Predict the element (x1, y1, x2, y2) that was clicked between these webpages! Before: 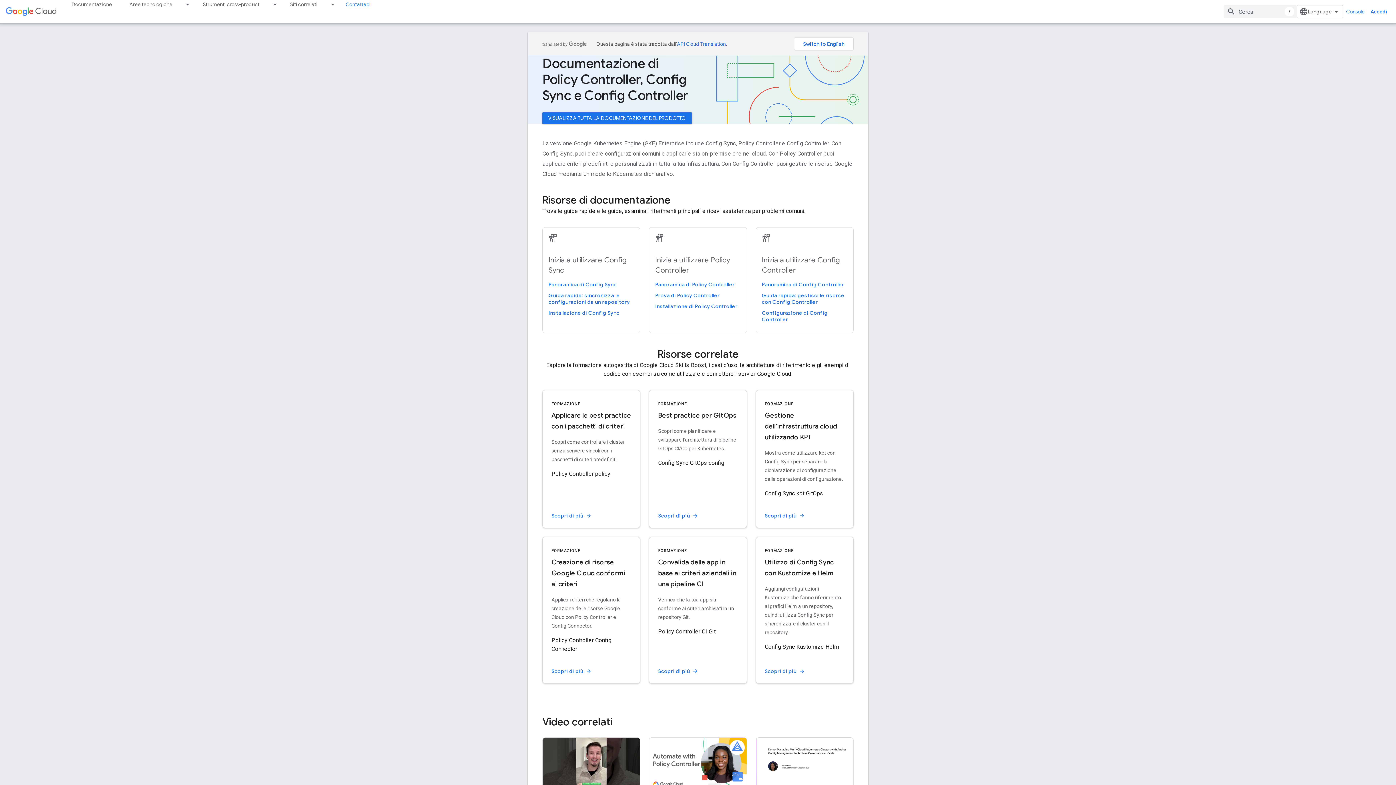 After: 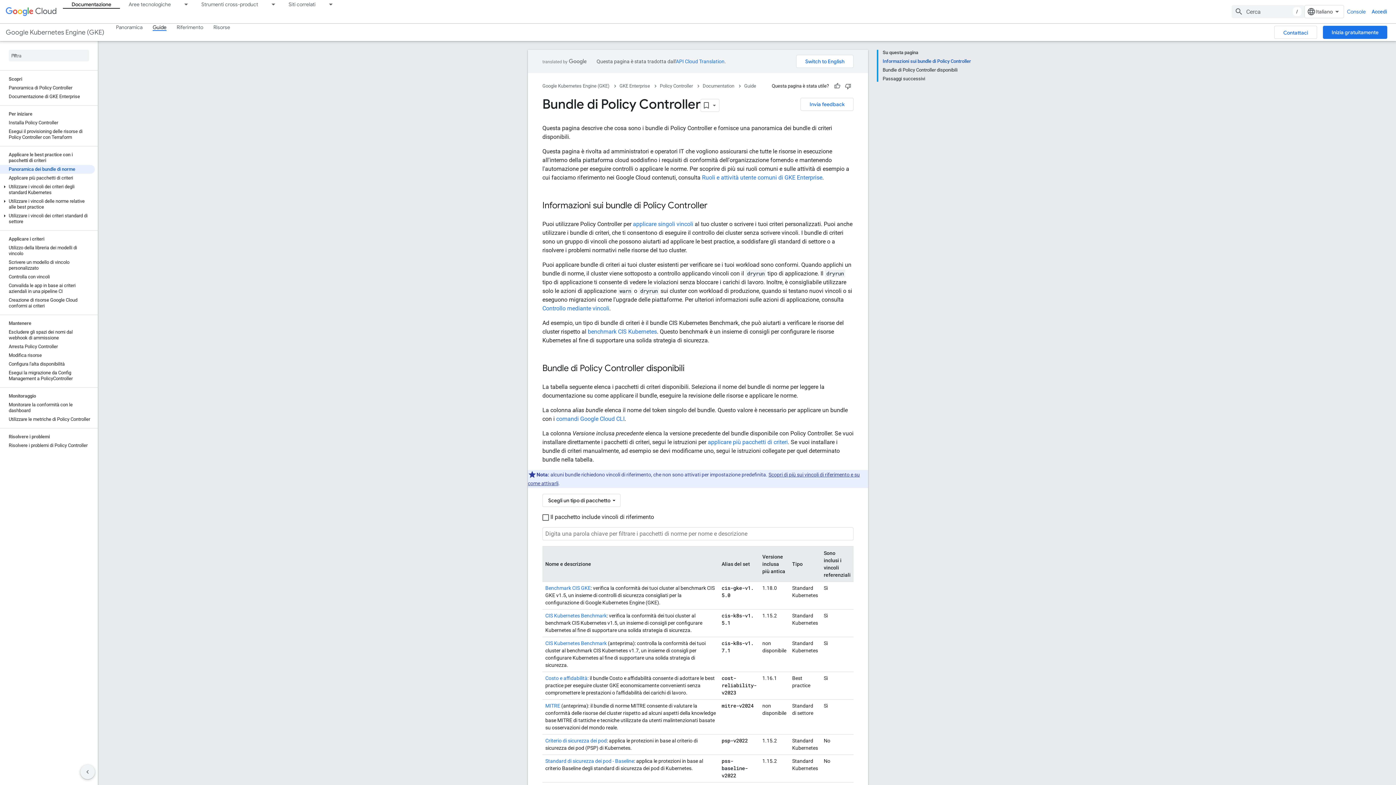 Action: bbox: (551, 512, 591, 519) label: Scopri di più
 
arrow_forward